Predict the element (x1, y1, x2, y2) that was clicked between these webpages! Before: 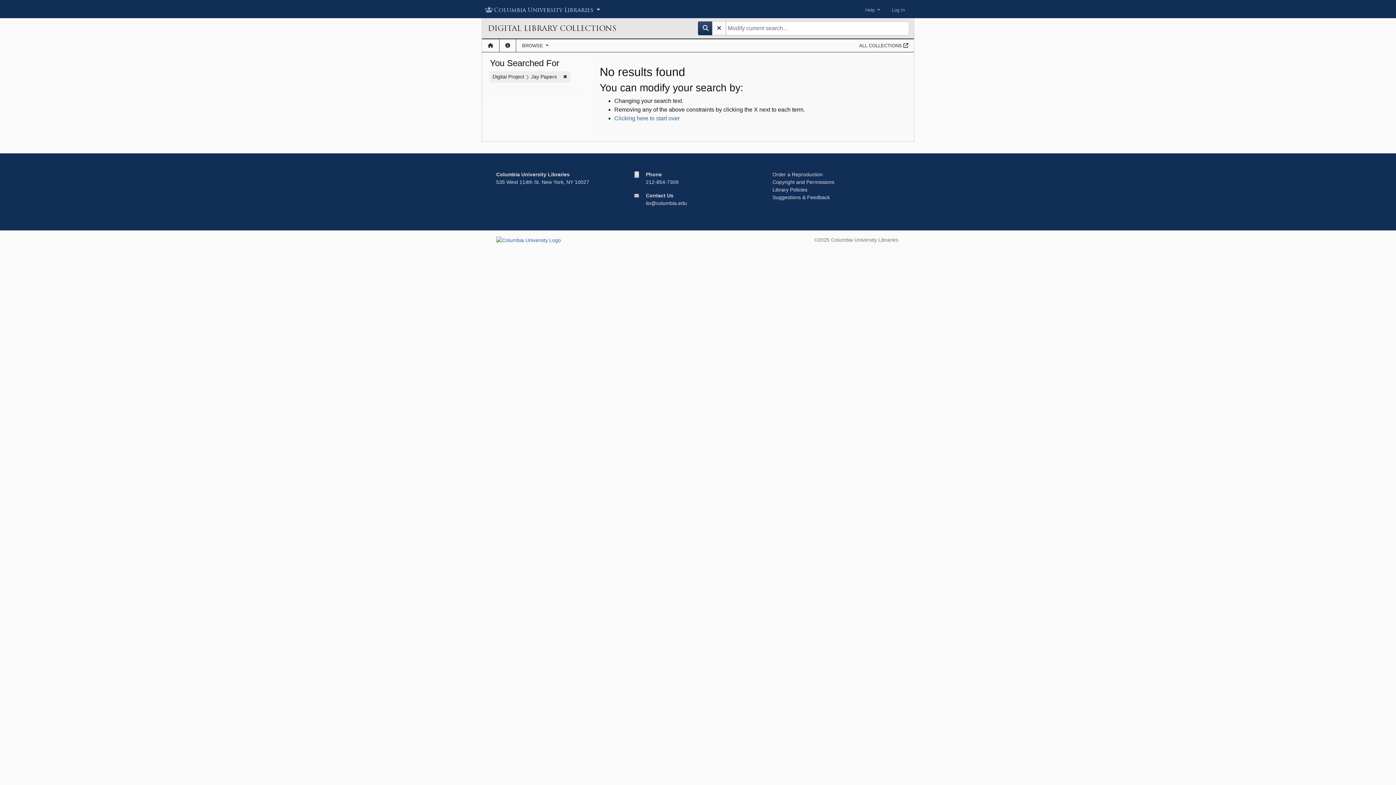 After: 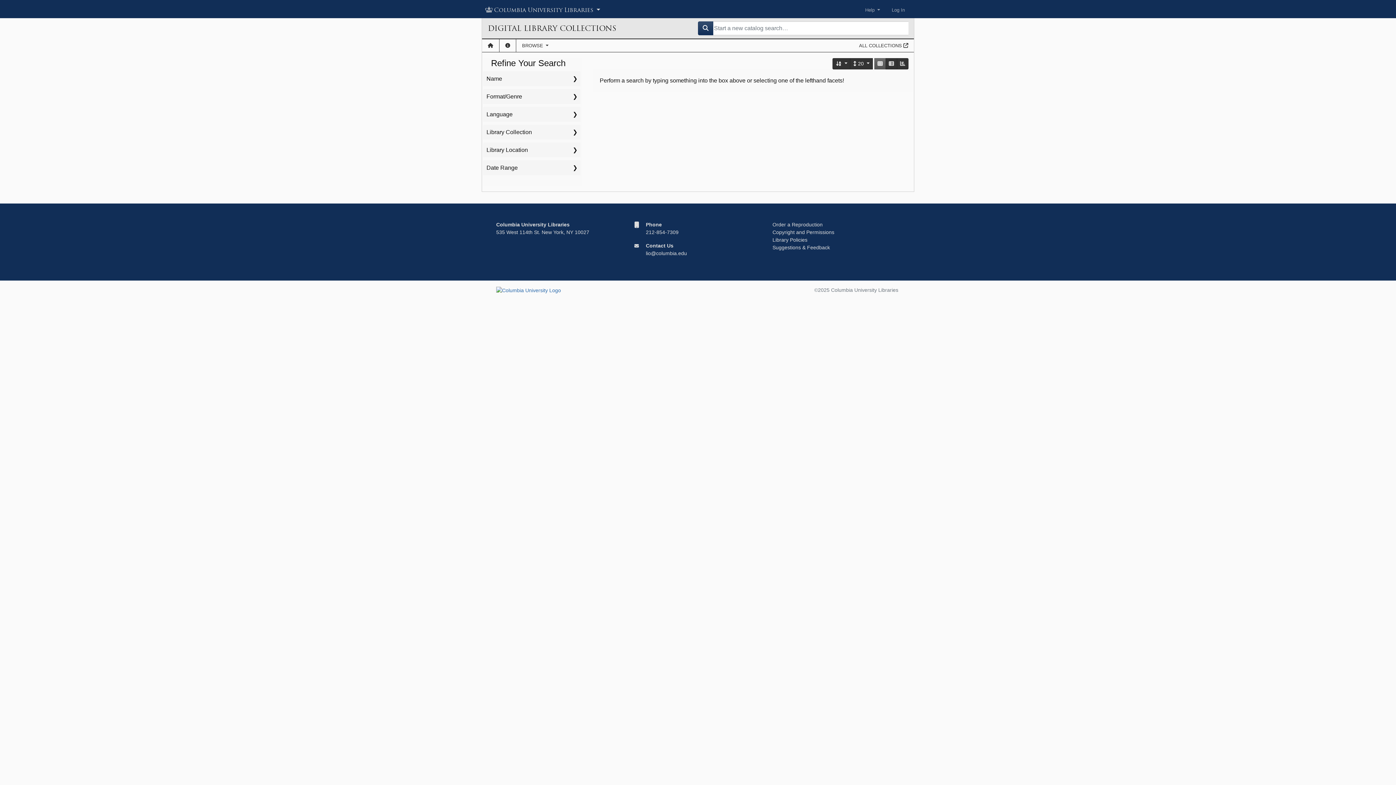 Action: label: Clicking here to start over bbox: (614, 115, 679, 121)